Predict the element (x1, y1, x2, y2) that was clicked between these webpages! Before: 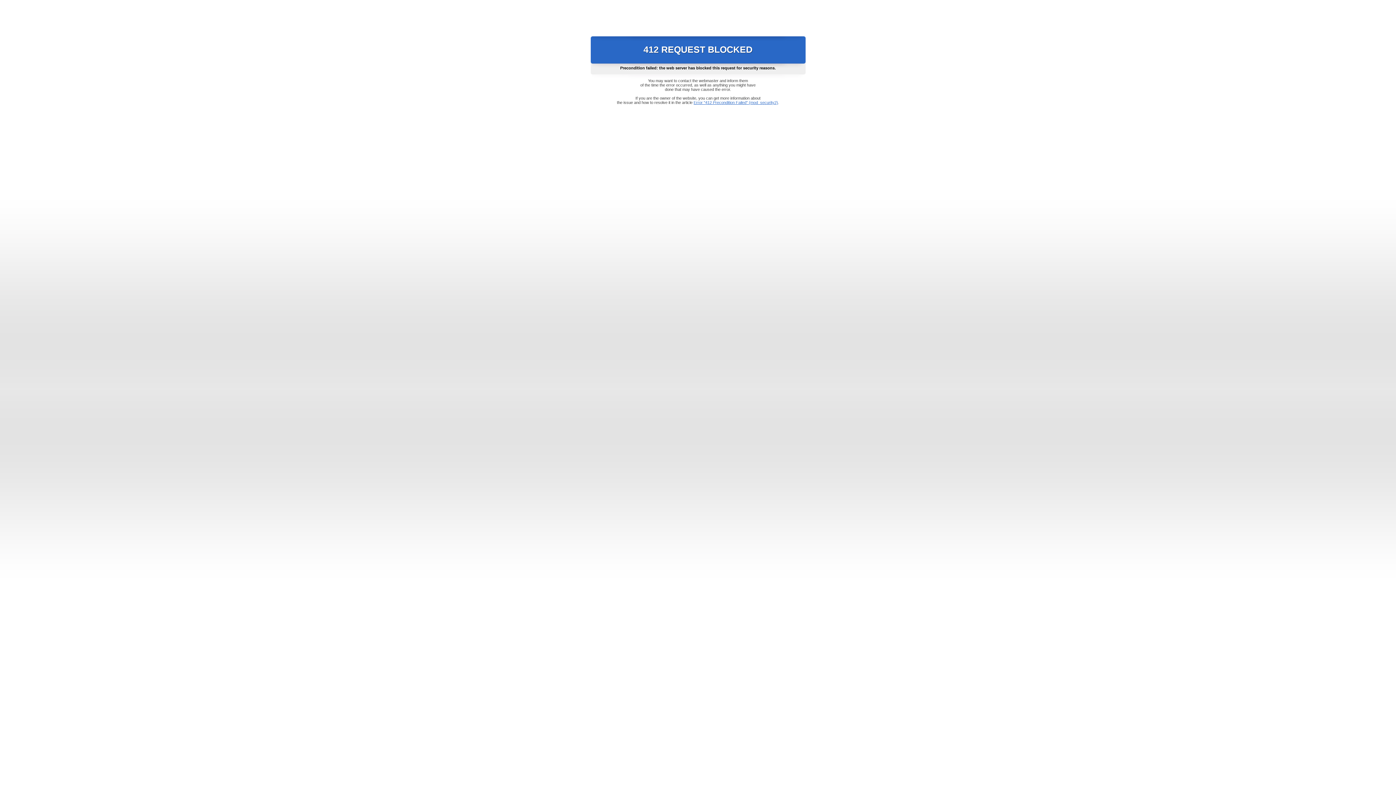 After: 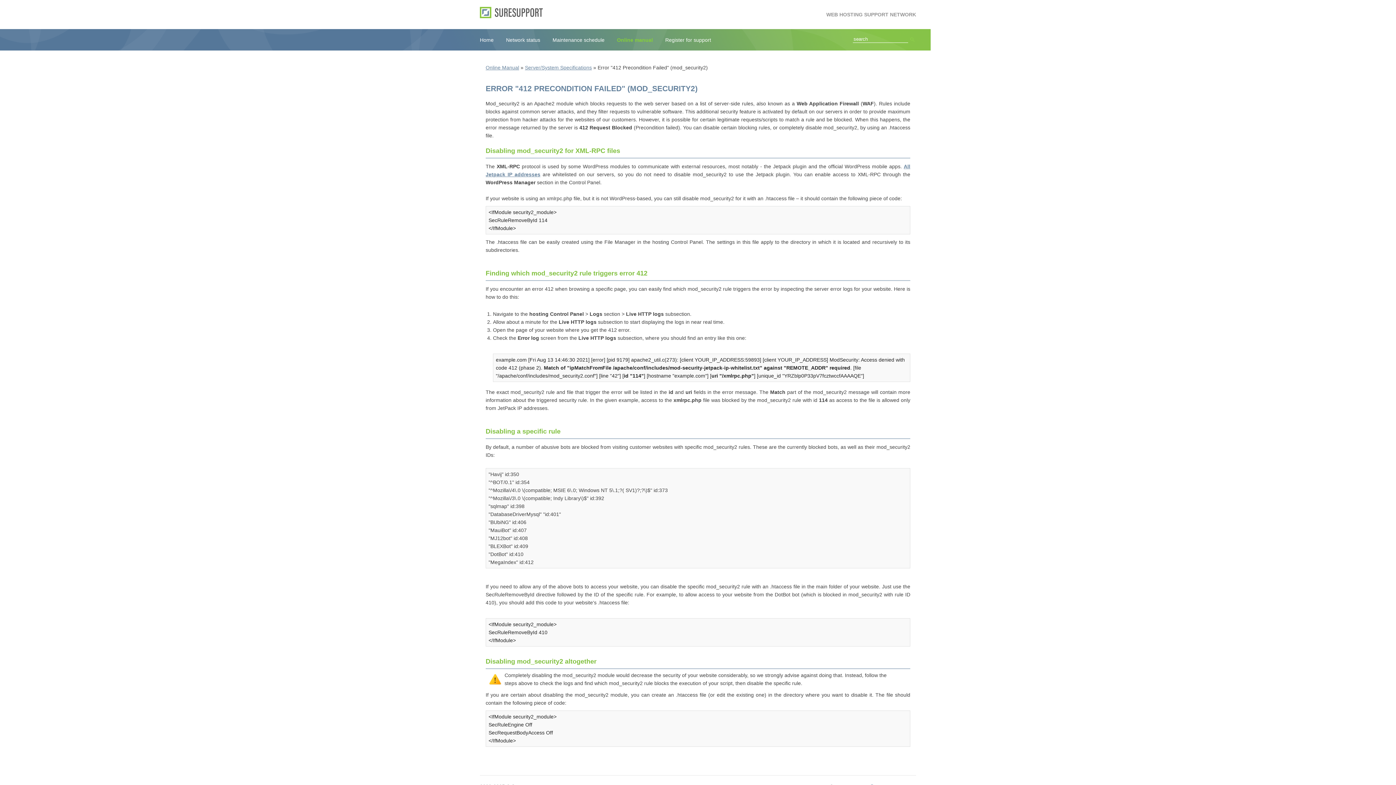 Action: bbox: (693, 100, 778, 104) label: Error "412 Precondition Failed" (mod_security2)